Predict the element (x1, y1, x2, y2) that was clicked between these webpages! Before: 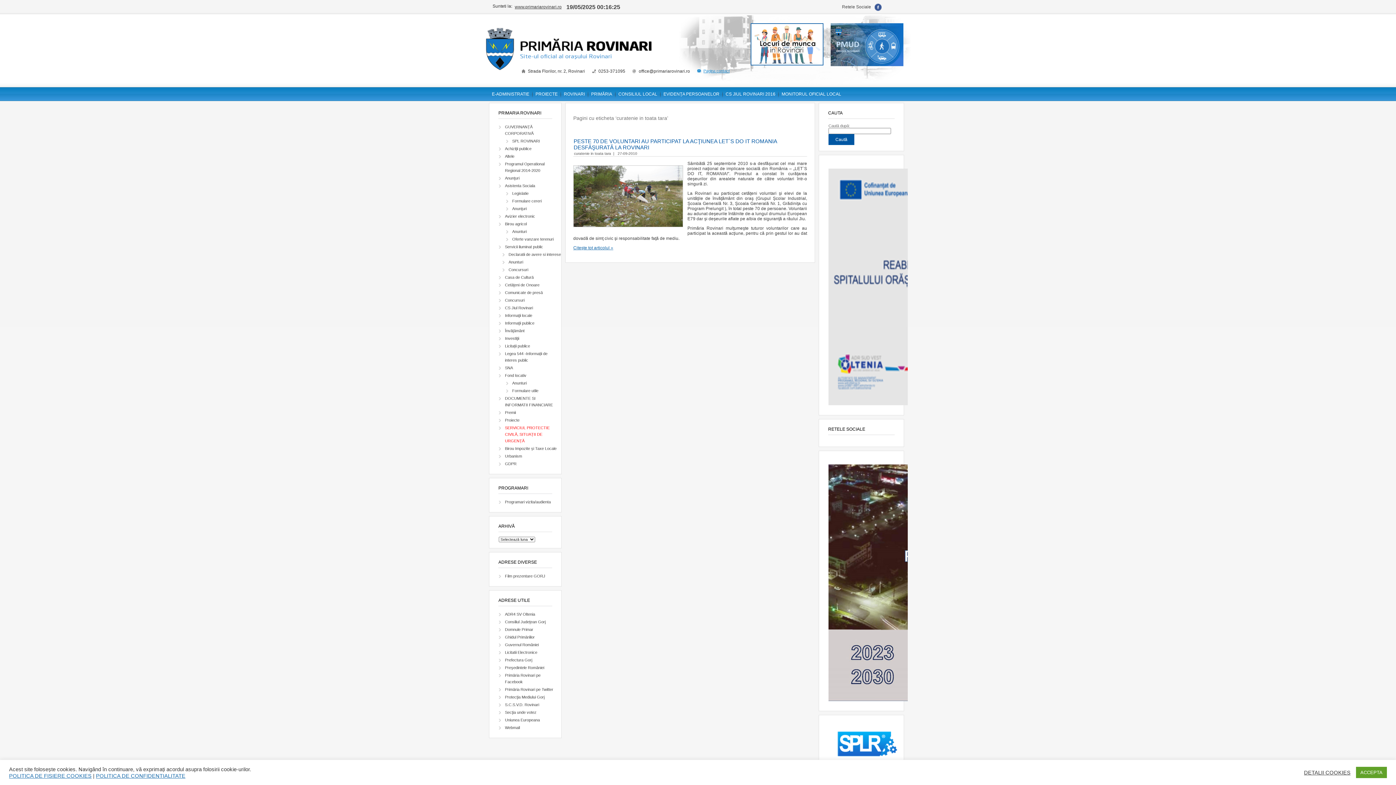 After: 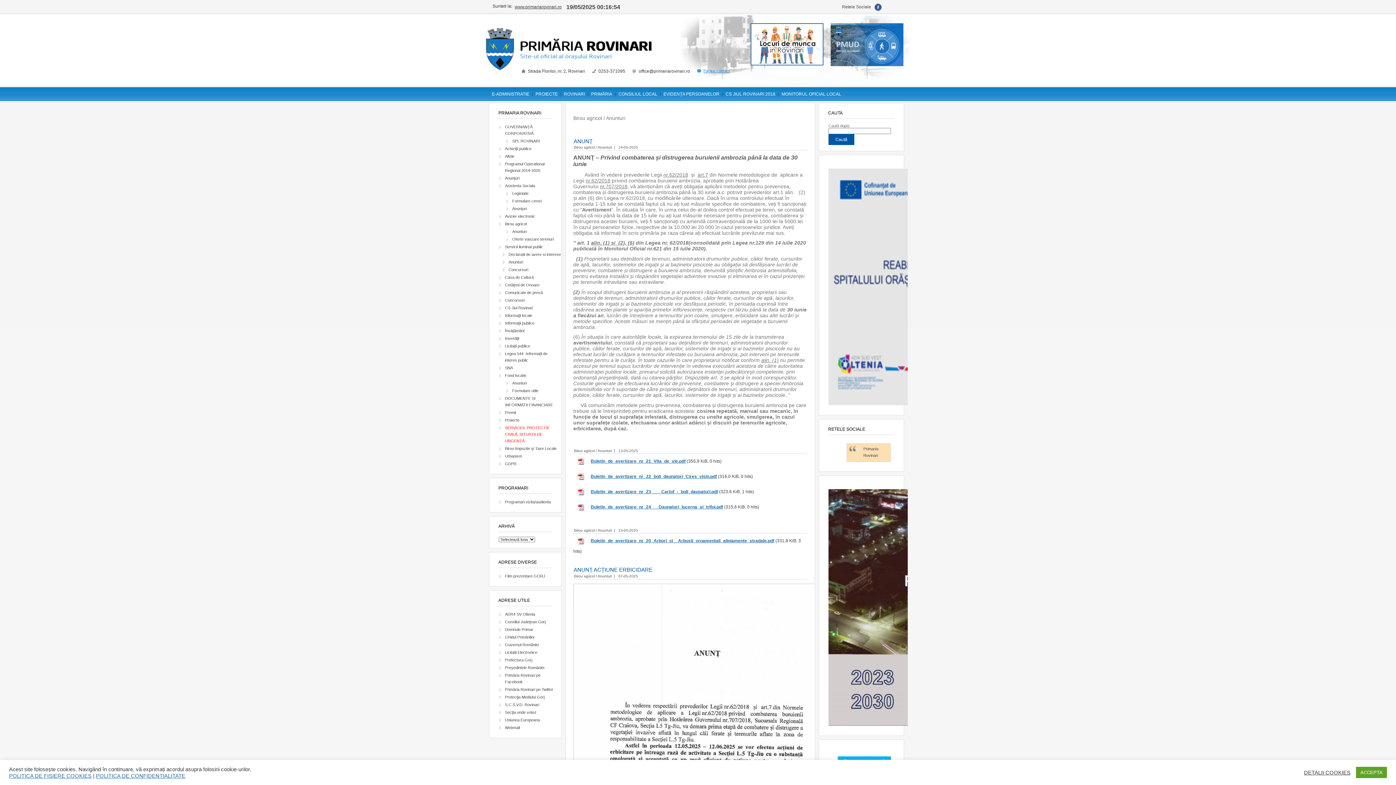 Action: bbox: (506, 228, 566, 236) label: Anunturi